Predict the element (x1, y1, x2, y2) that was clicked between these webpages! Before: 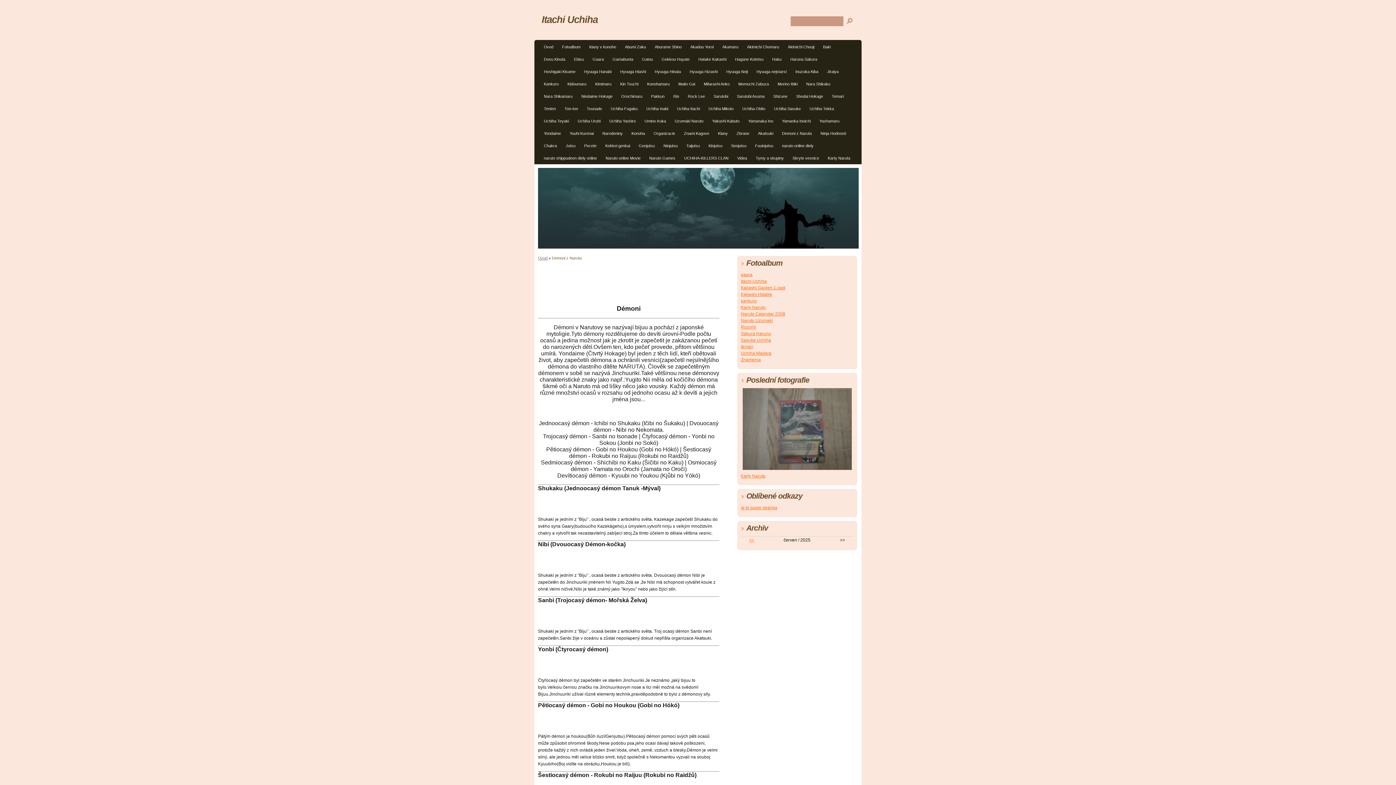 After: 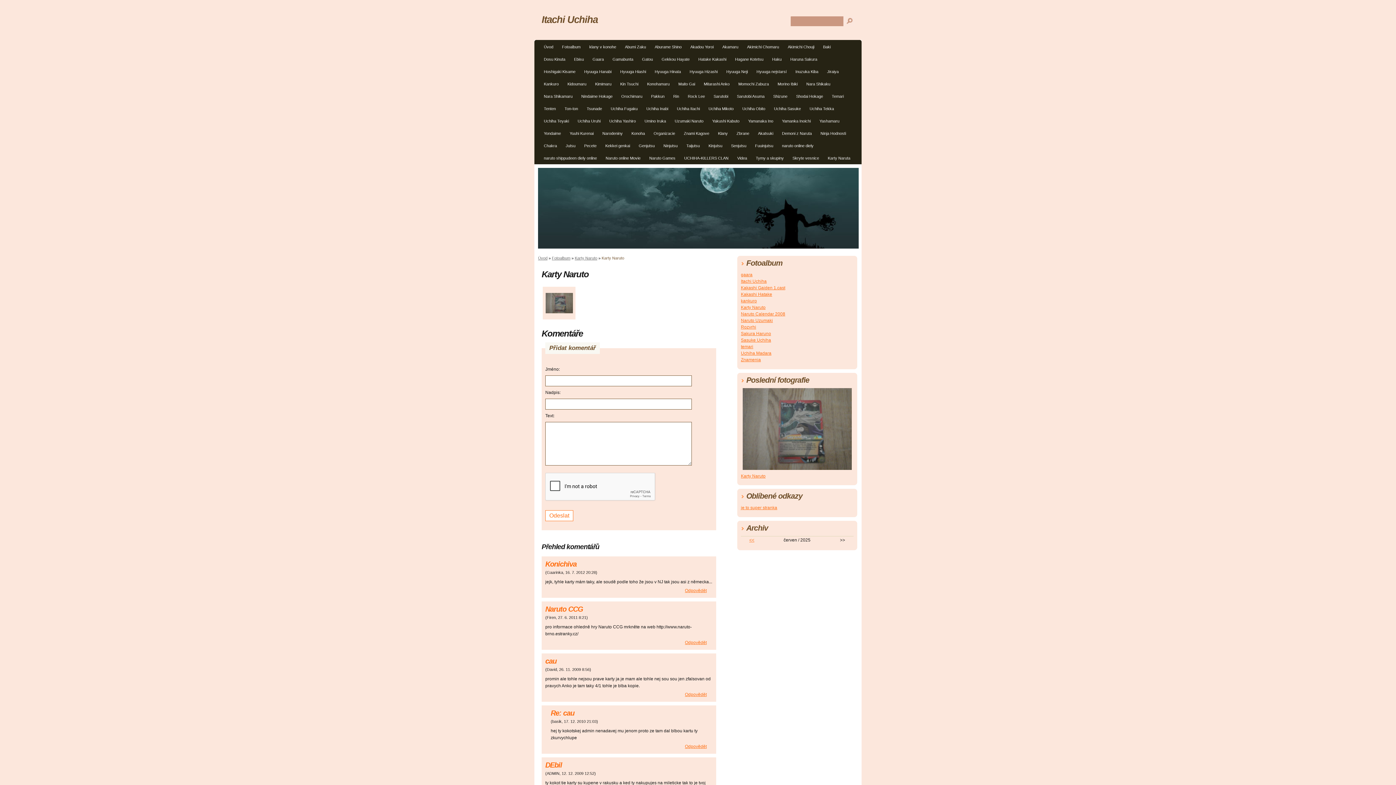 Action: bbox: (742, 466, 852, 471)